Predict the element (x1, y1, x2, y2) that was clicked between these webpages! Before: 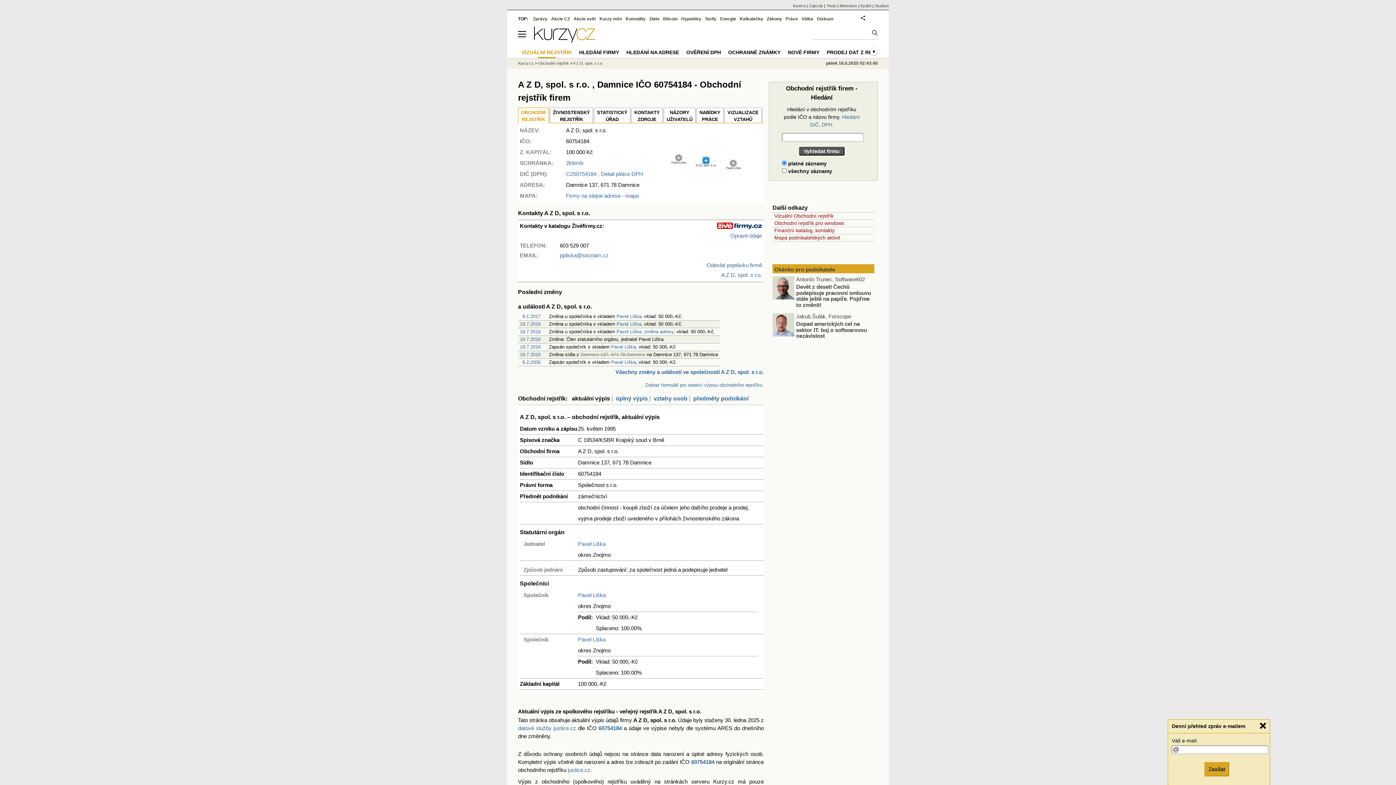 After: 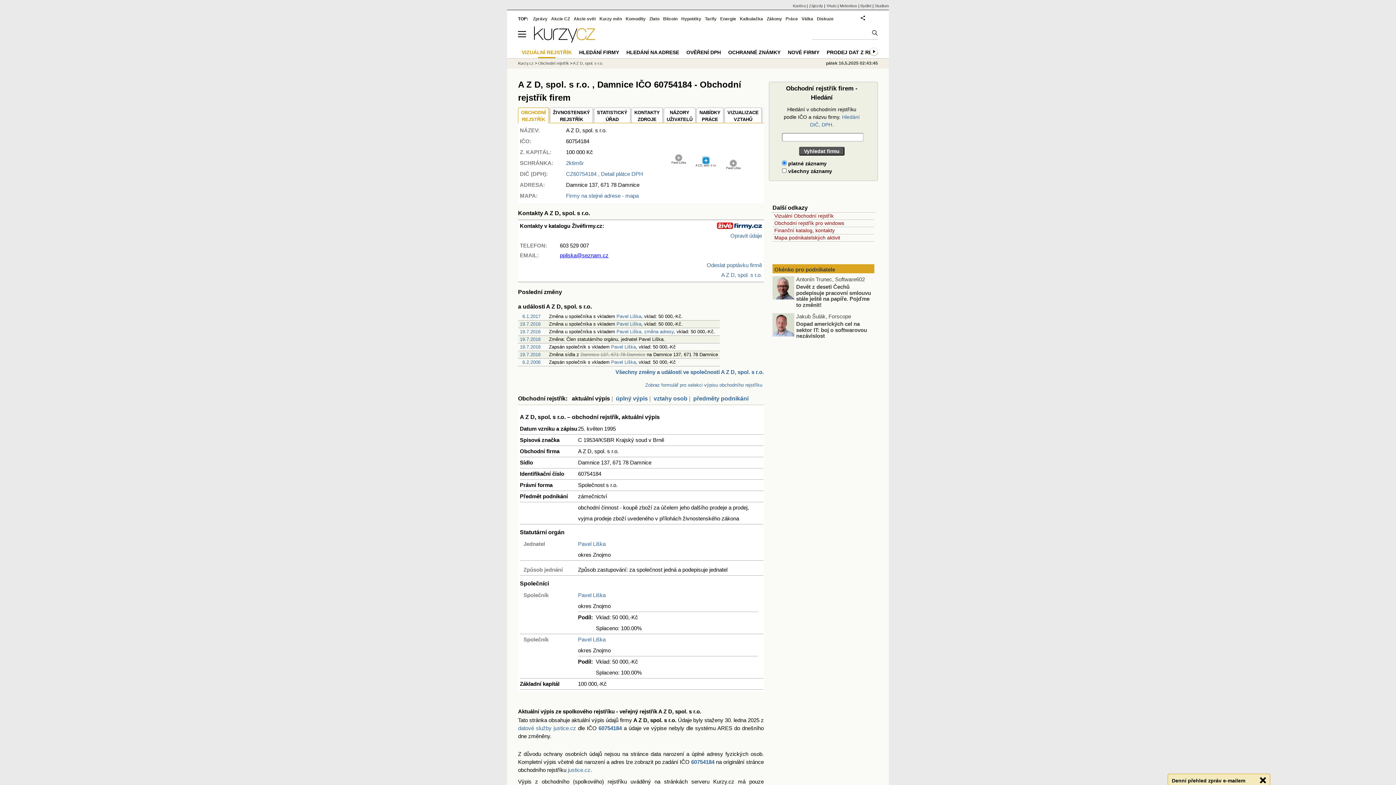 Action: label: ppliska@seznam.cz bbox: (560, 252, 608, 258)